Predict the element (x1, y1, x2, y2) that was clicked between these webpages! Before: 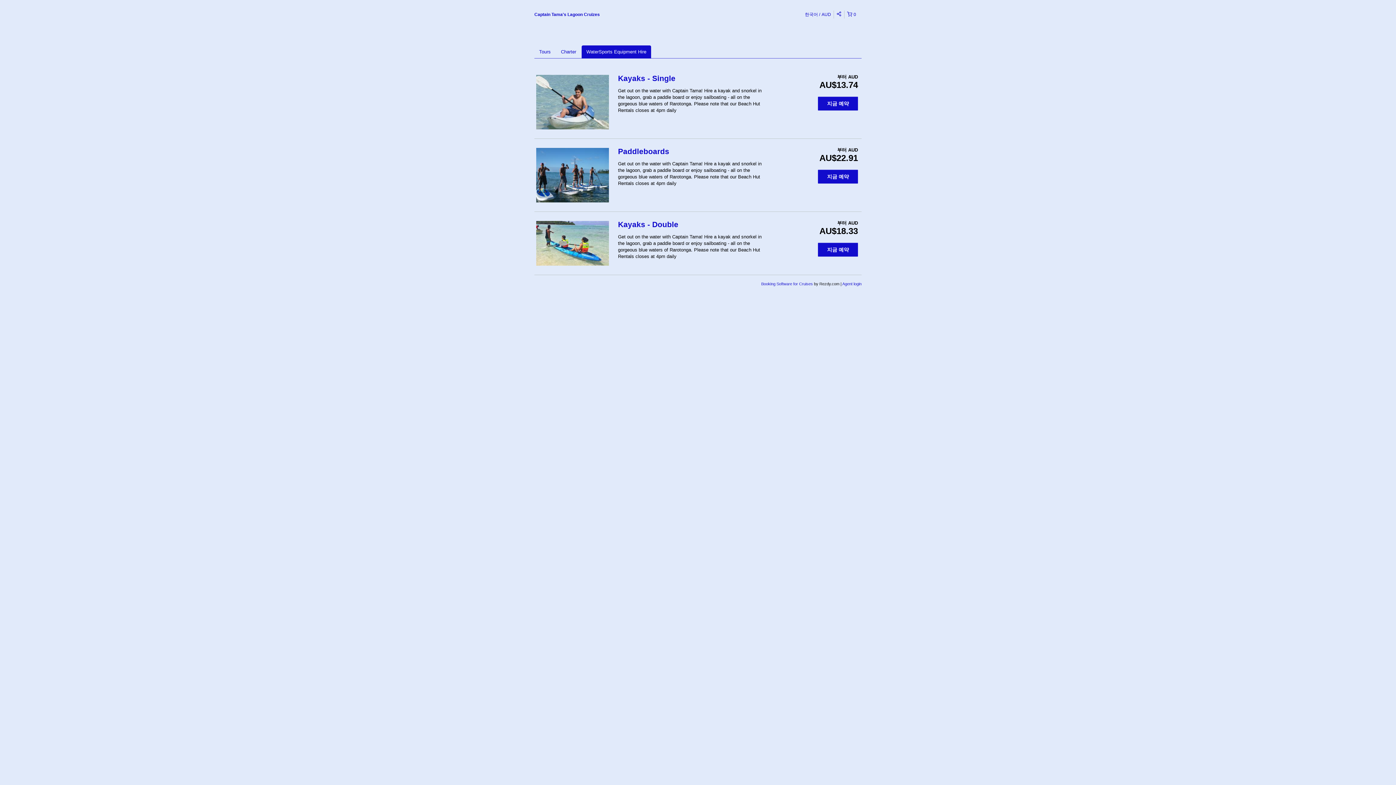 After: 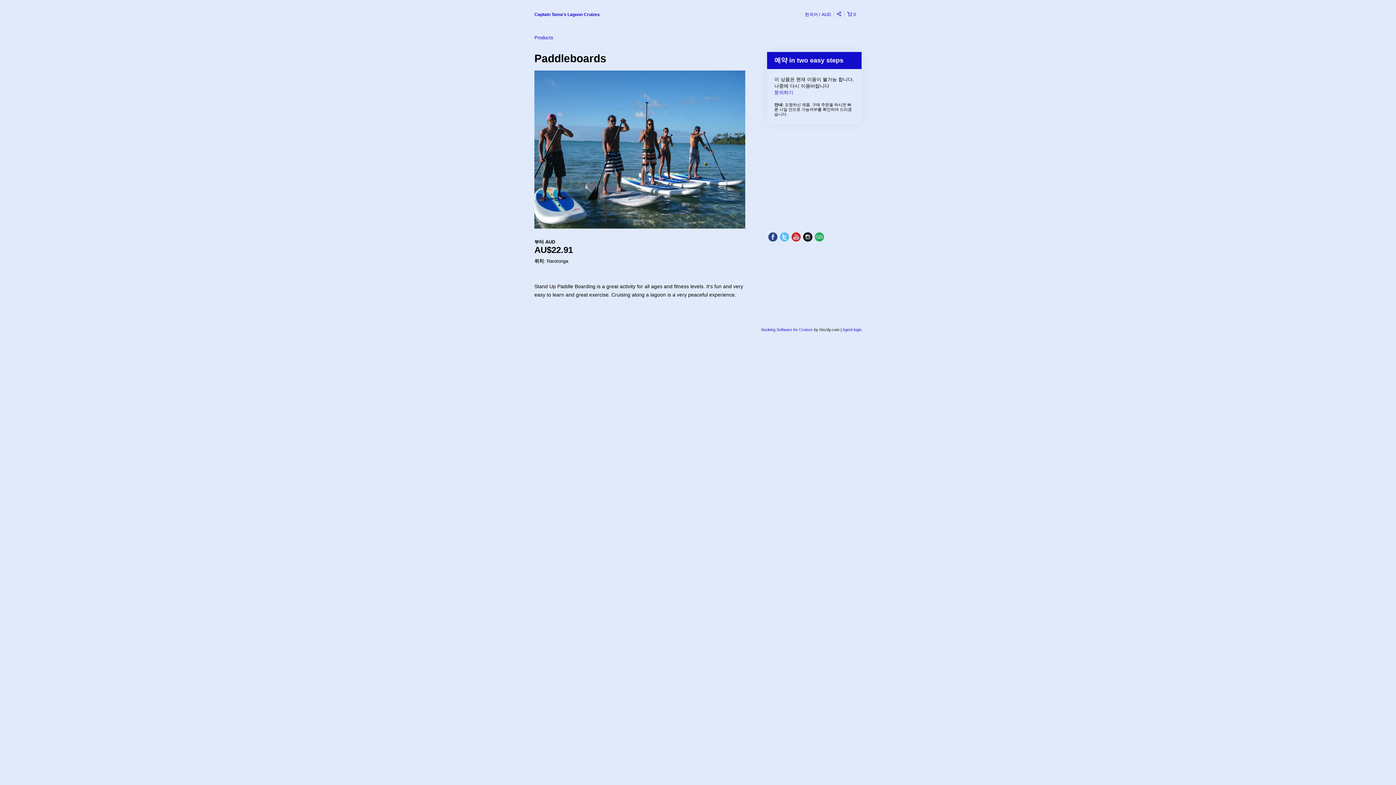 Action: label: Paddleboards bbox: (618, 147, 669, 155)